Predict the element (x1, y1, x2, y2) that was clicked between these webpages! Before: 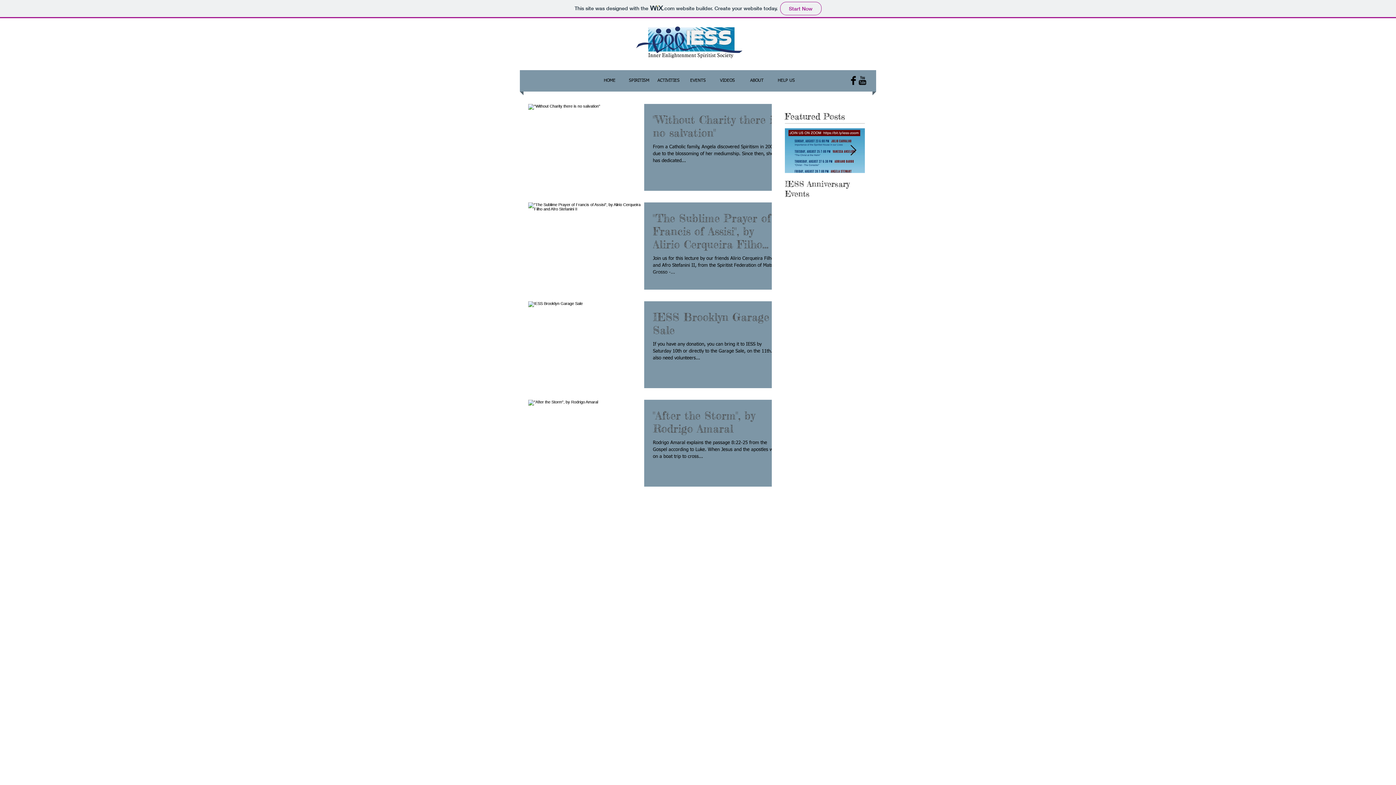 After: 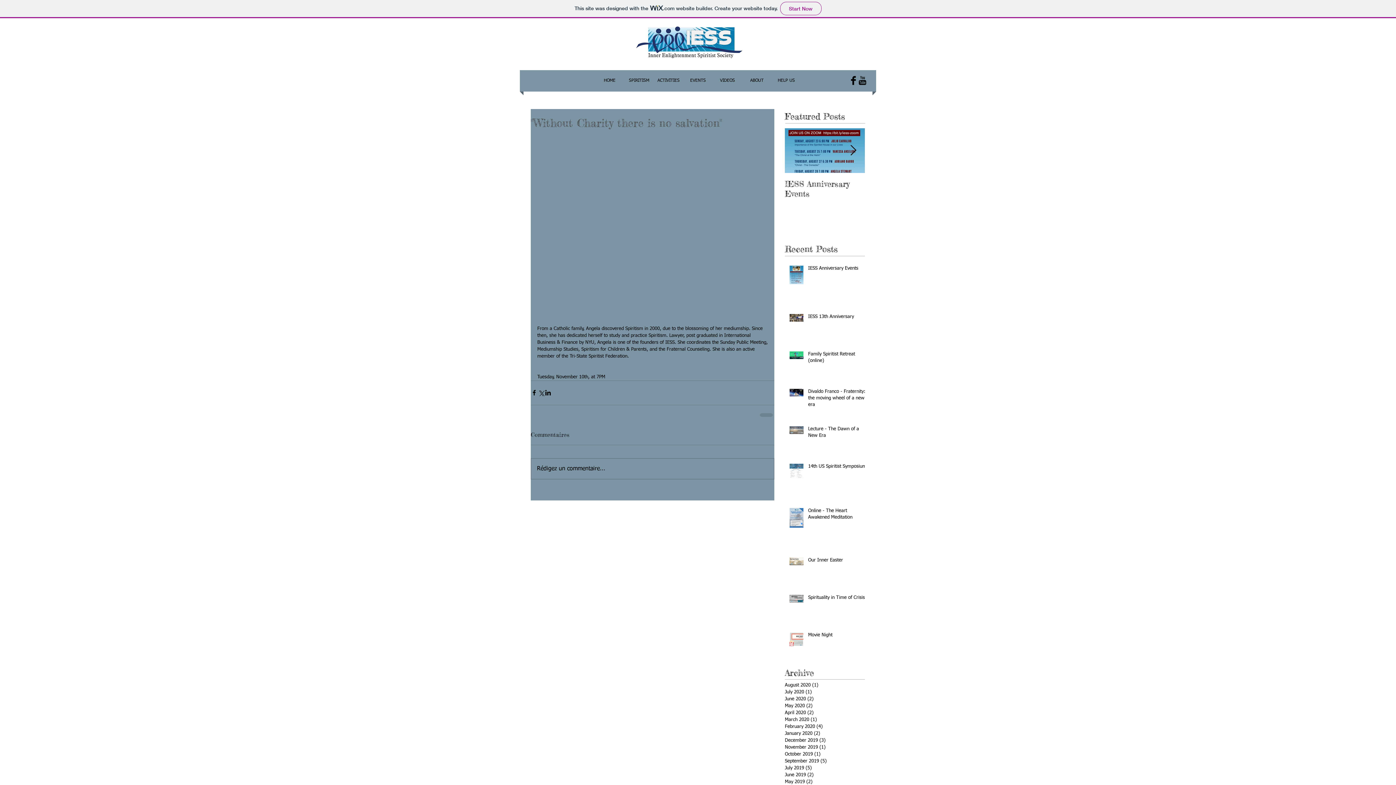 Action: label: "Without Charity there is no salvation" bbox: (653, 112, 780, 143)